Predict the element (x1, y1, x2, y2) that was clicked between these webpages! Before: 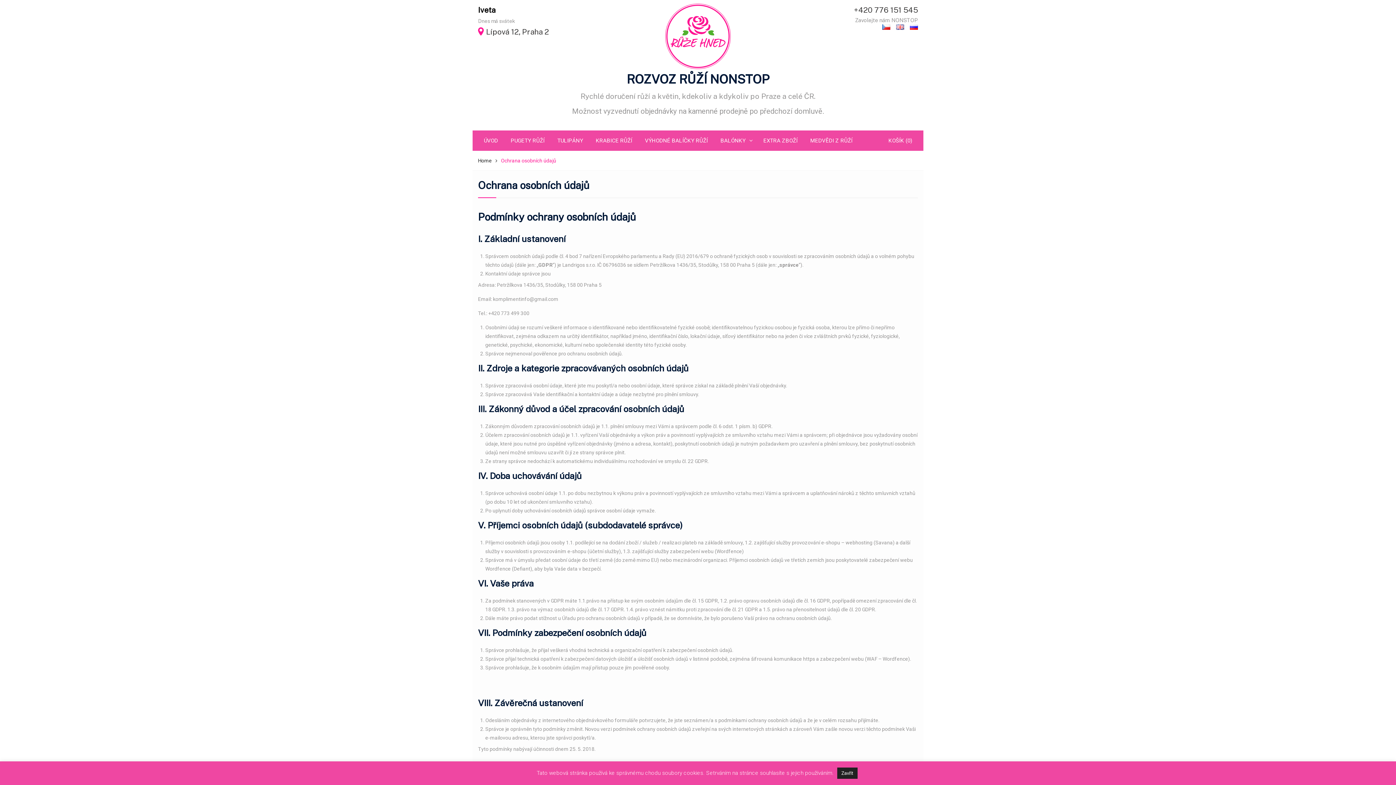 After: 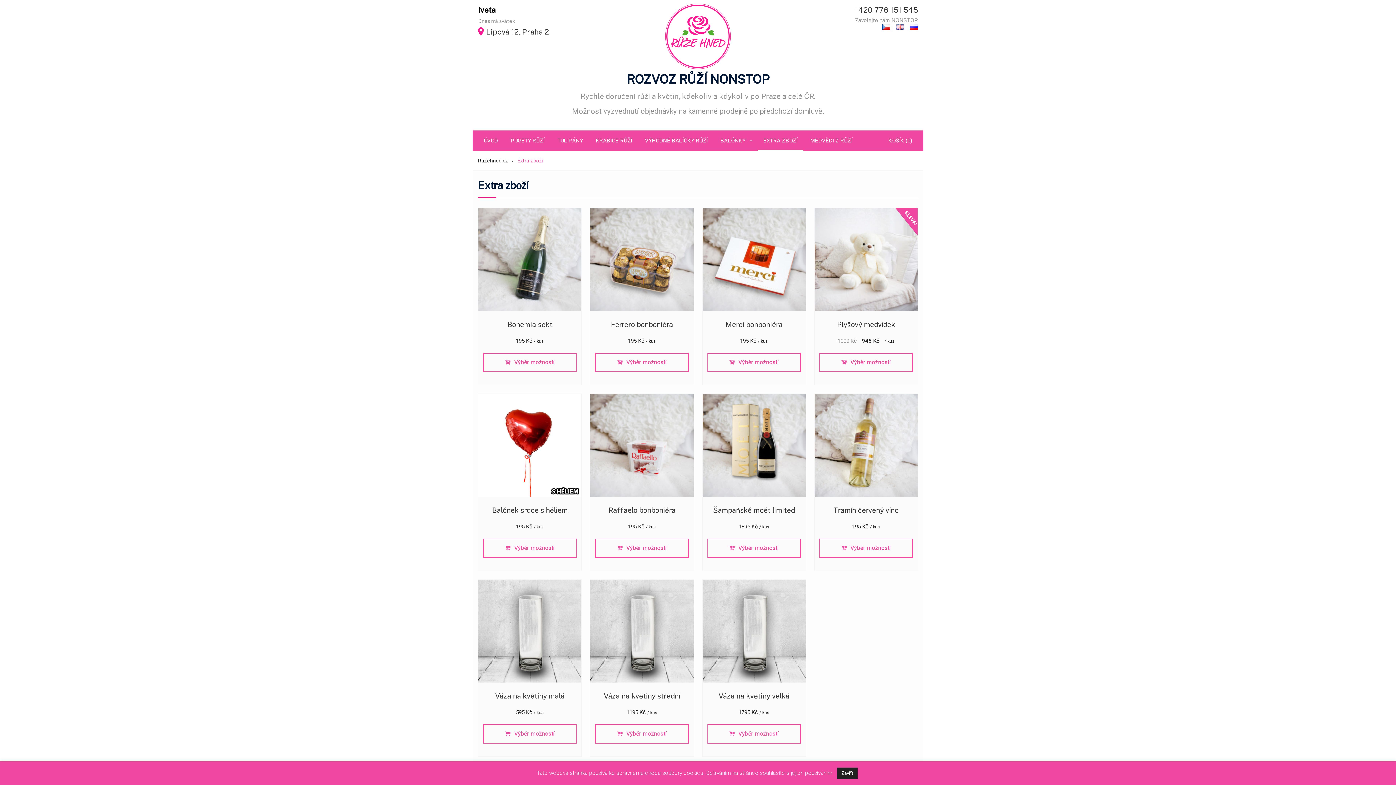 Action: bbox: (757, 130, 803, 150) label: EXTRA ZBOŽÍ